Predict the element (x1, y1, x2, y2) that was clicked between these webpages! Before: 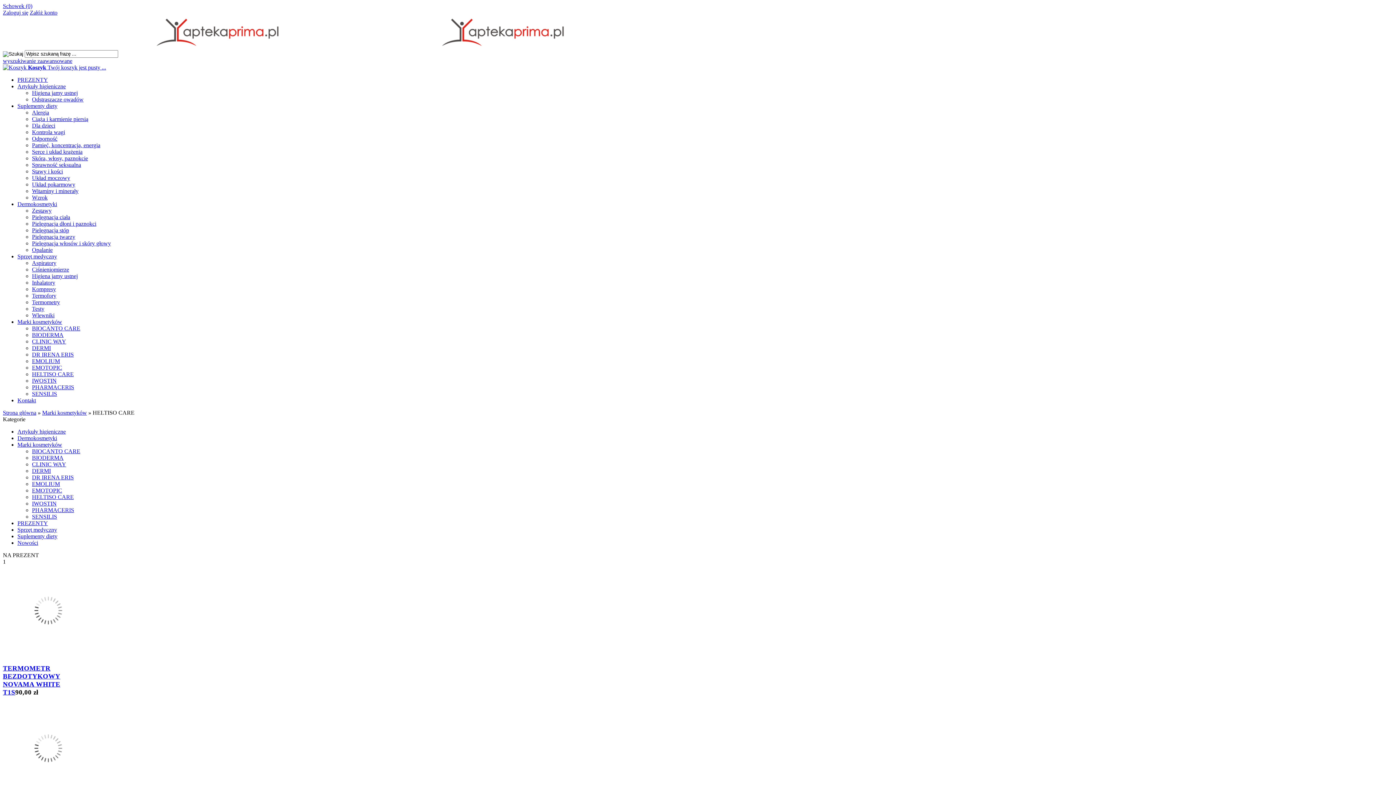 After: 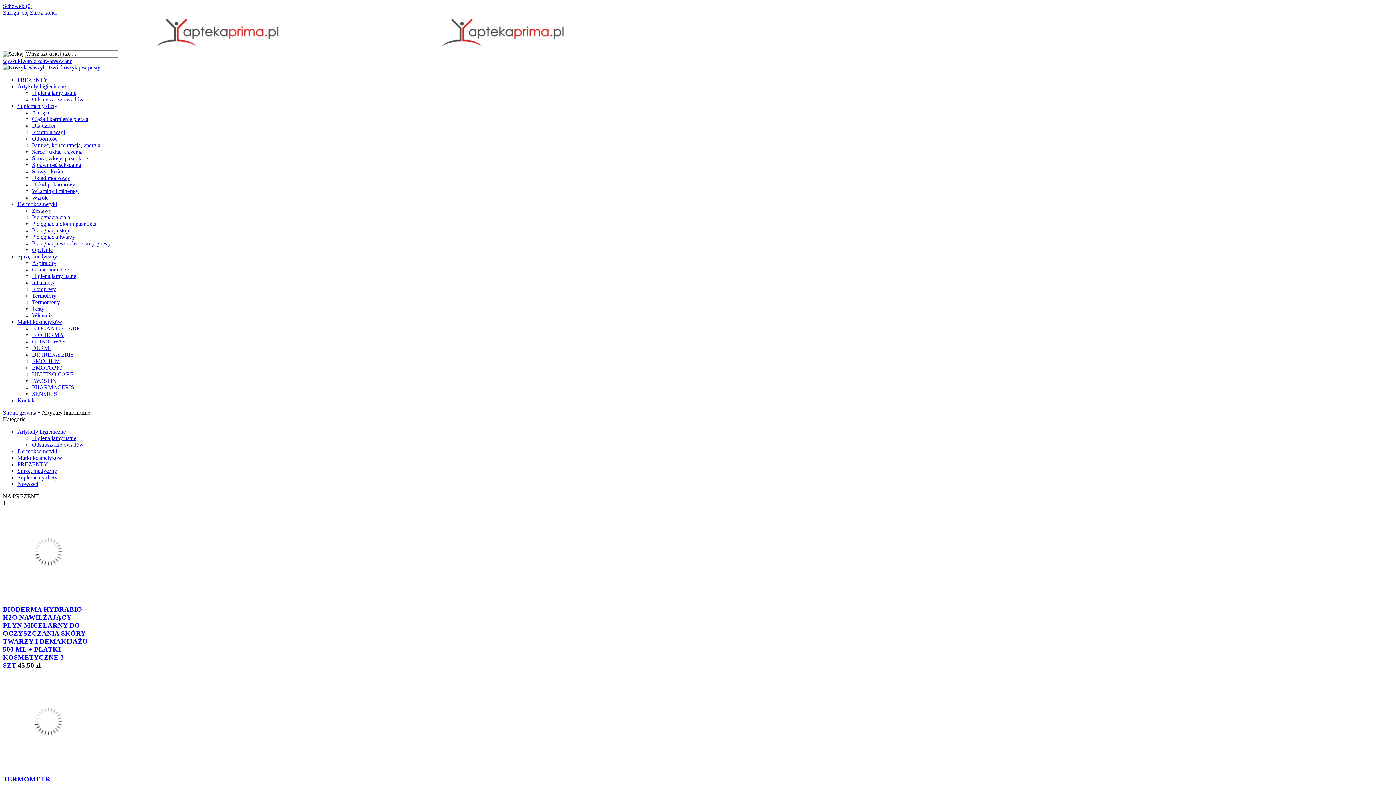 Action: label: Artykuły higieniczne bbox: (17, 83, 65, 89)